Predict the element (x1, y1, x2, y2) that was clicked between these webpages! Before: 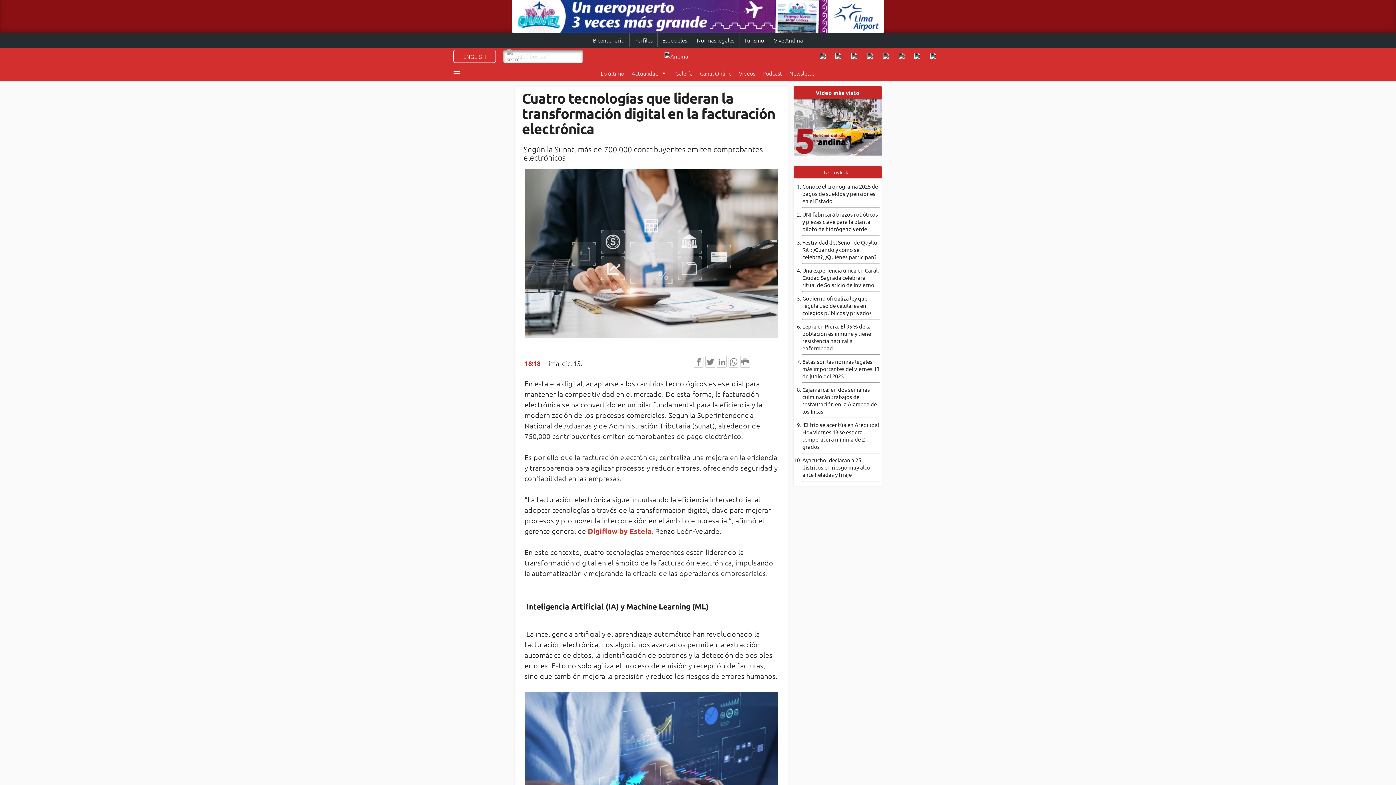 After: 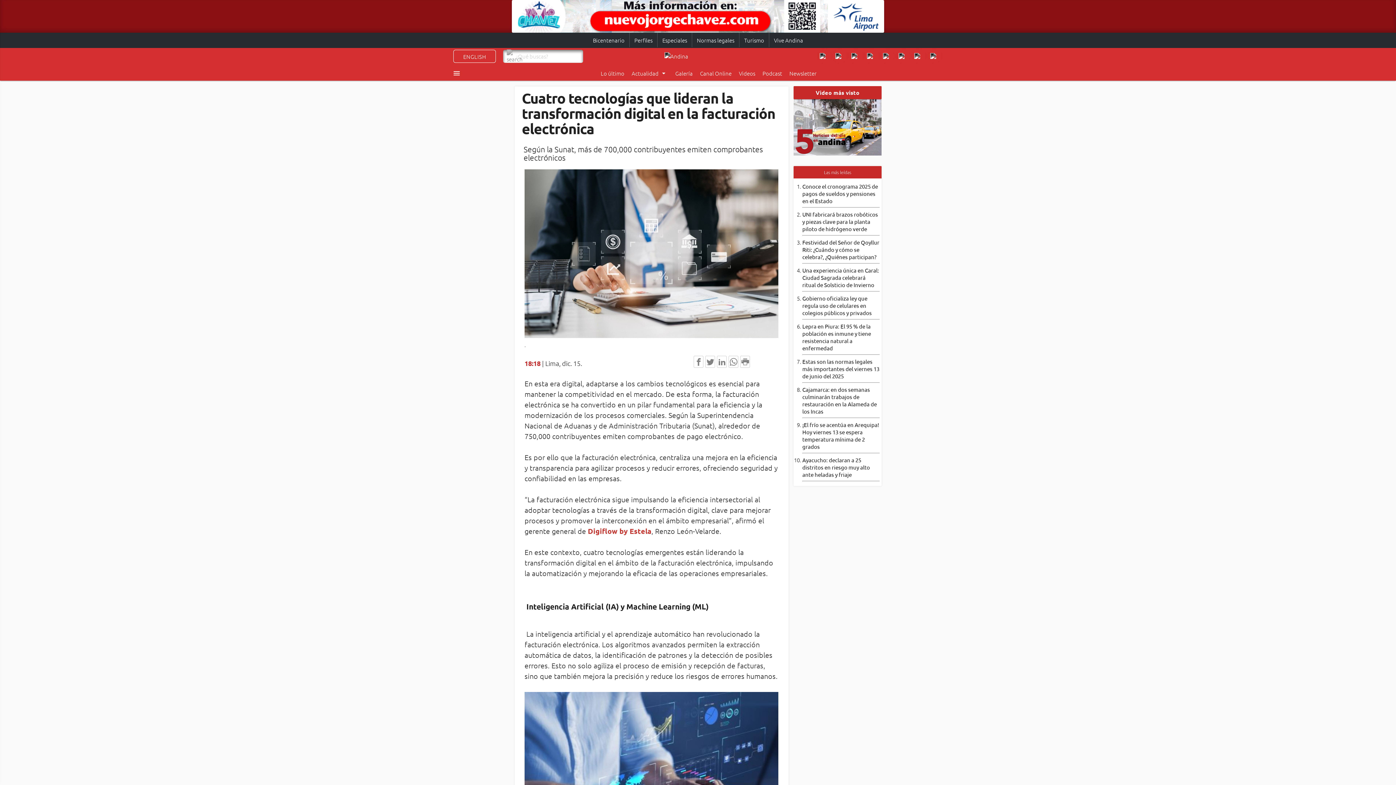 Action: bbox: (833, 48, 847, 63)